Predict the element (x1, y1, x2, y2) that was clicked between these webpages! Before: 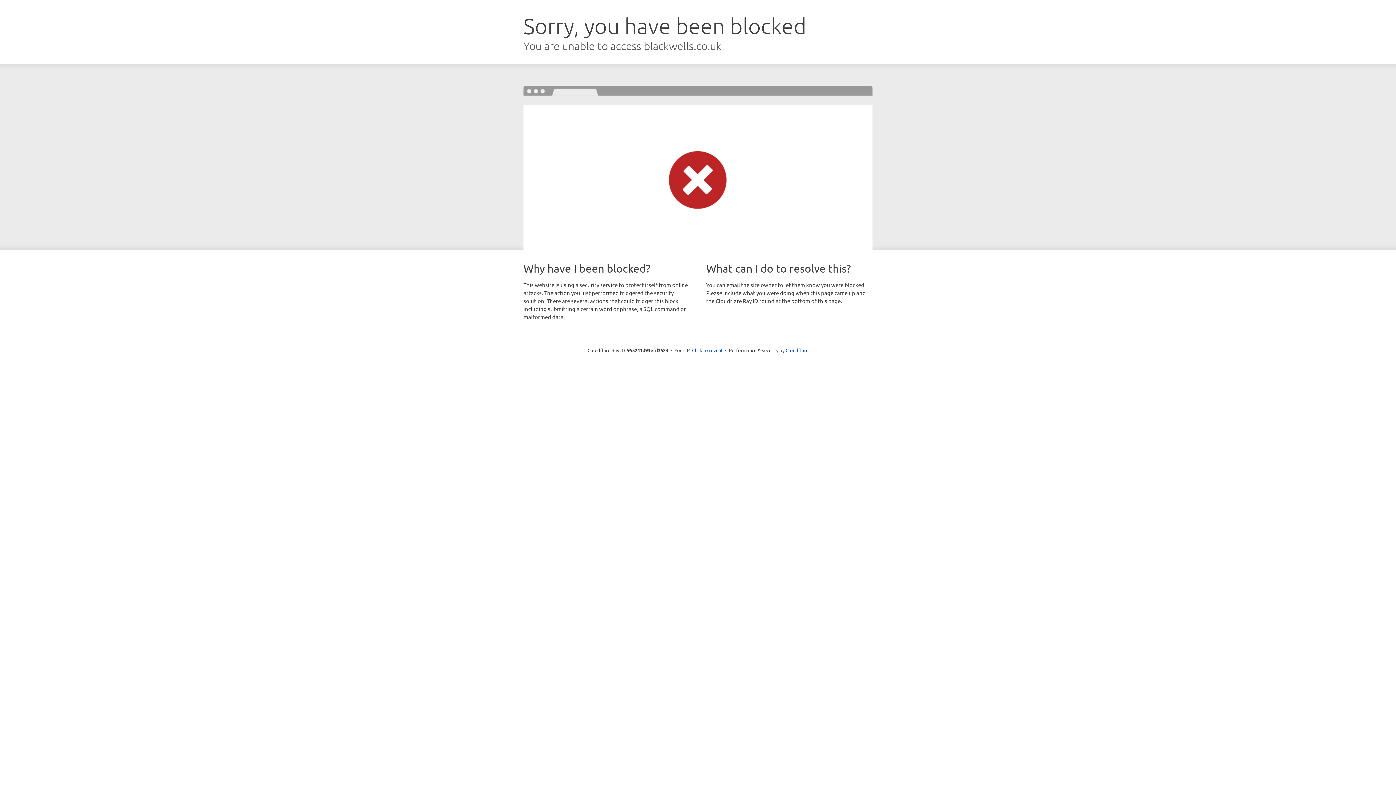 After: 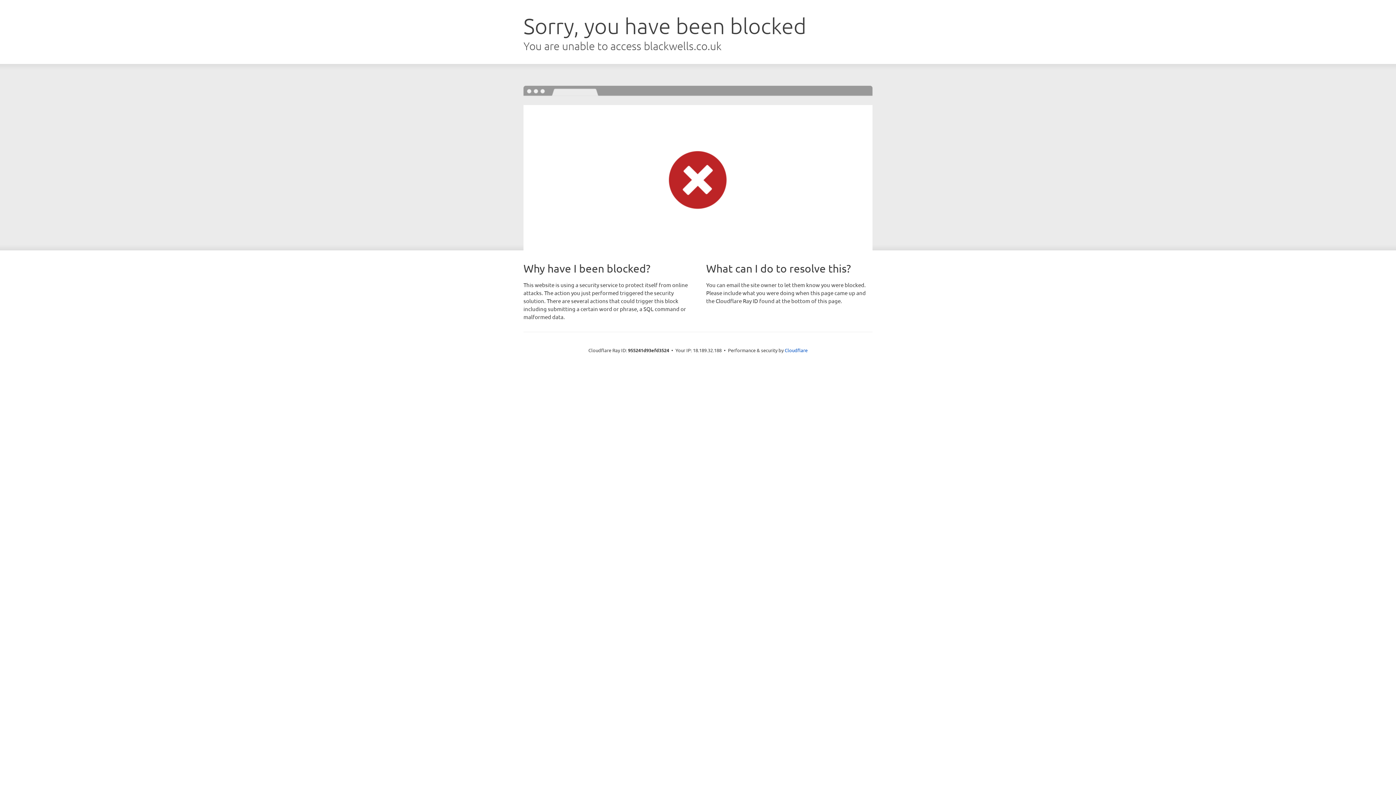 Action: bbox: (692, 346, 722, 353) label: Click to reveal